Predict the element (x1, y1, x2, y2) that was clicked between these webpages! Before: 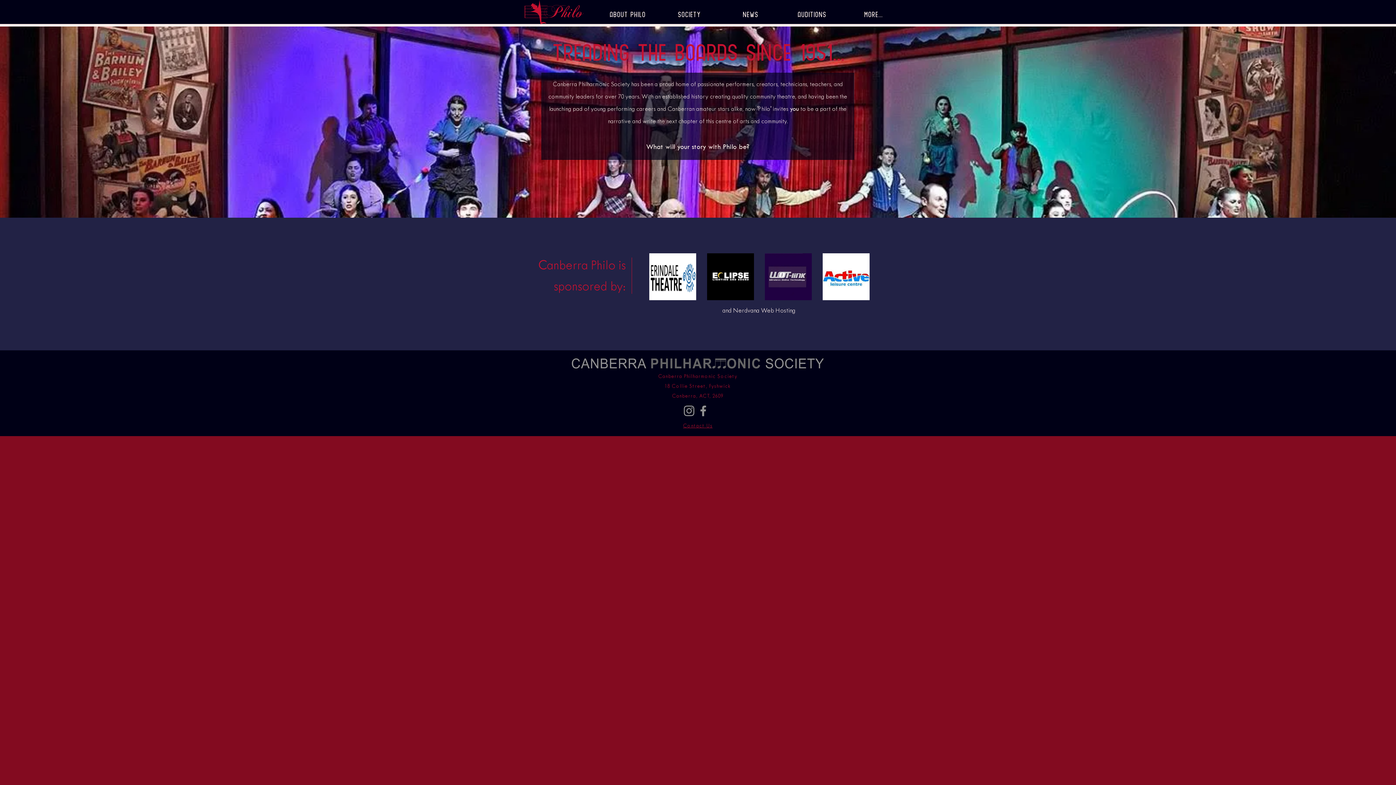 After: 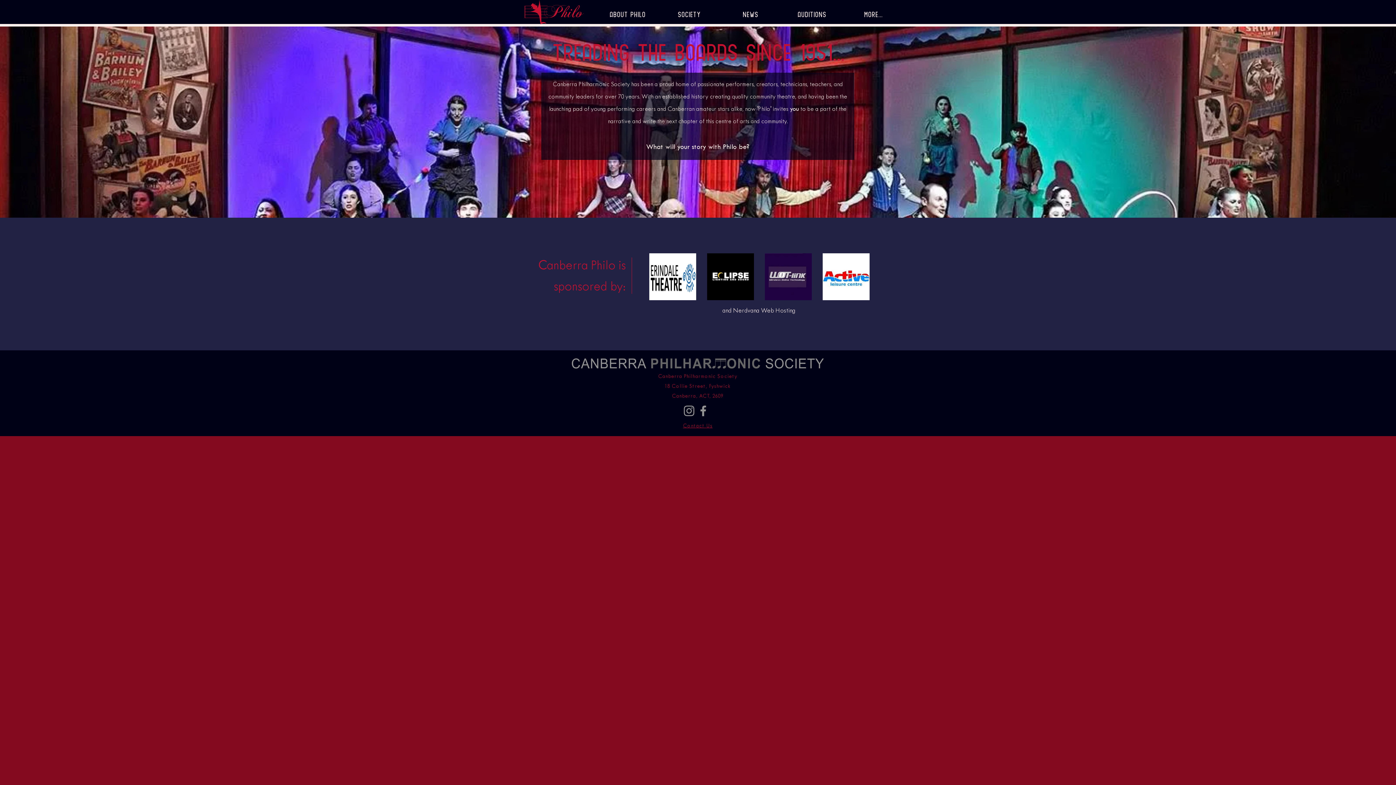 Action: bbox: (649, 253, 696, 300)